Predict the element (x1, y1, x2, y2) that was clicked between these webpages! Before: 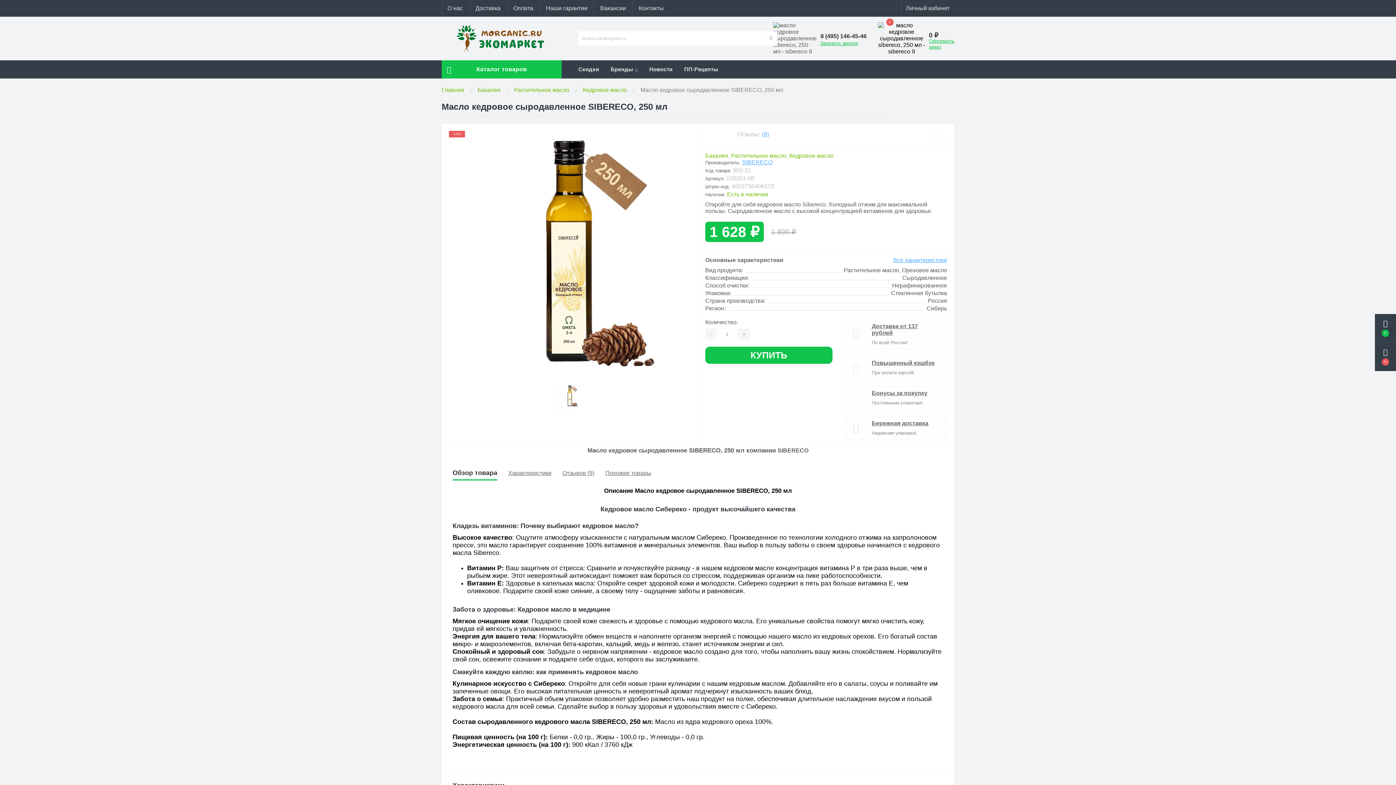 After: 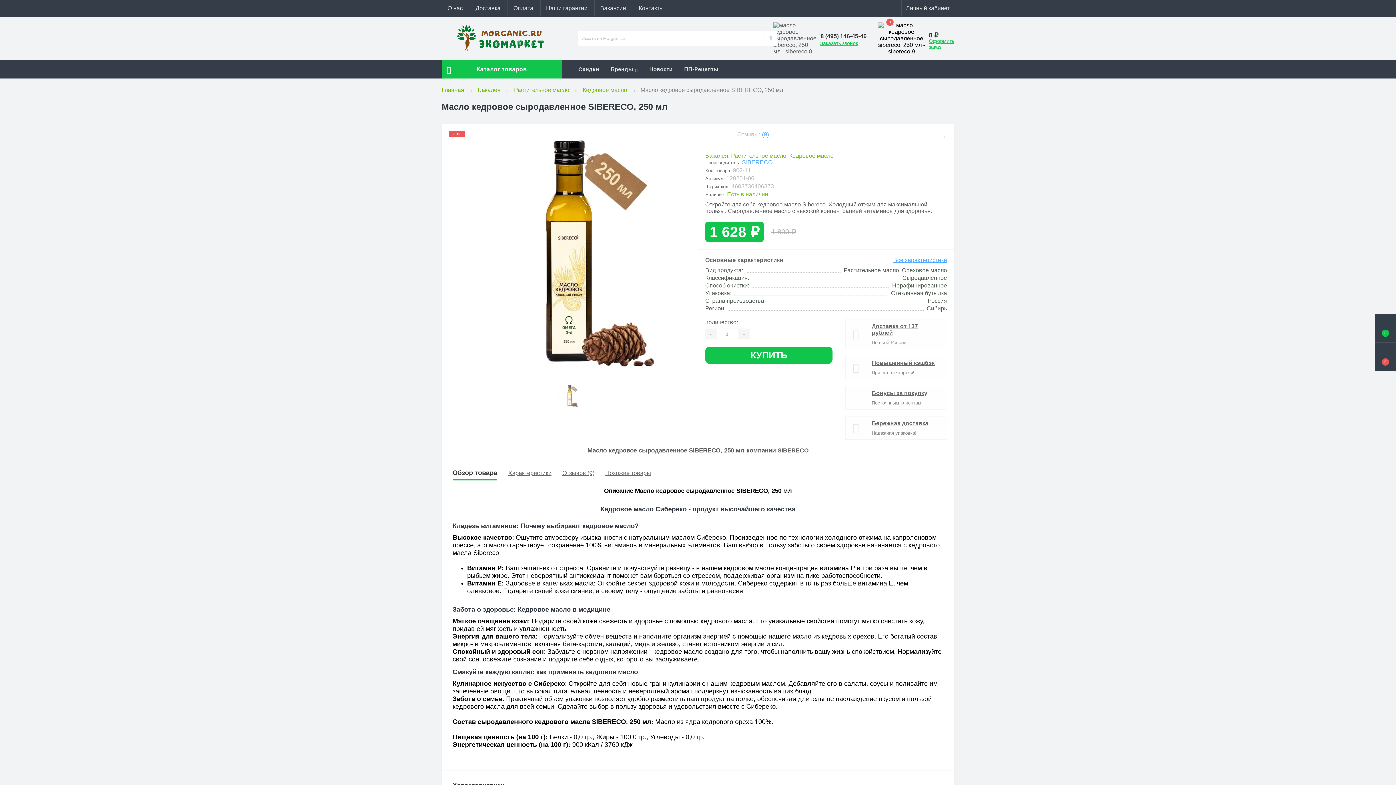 Action: label: 8 (495) 146-45-46 bbox: (820, 30, 867, 41)